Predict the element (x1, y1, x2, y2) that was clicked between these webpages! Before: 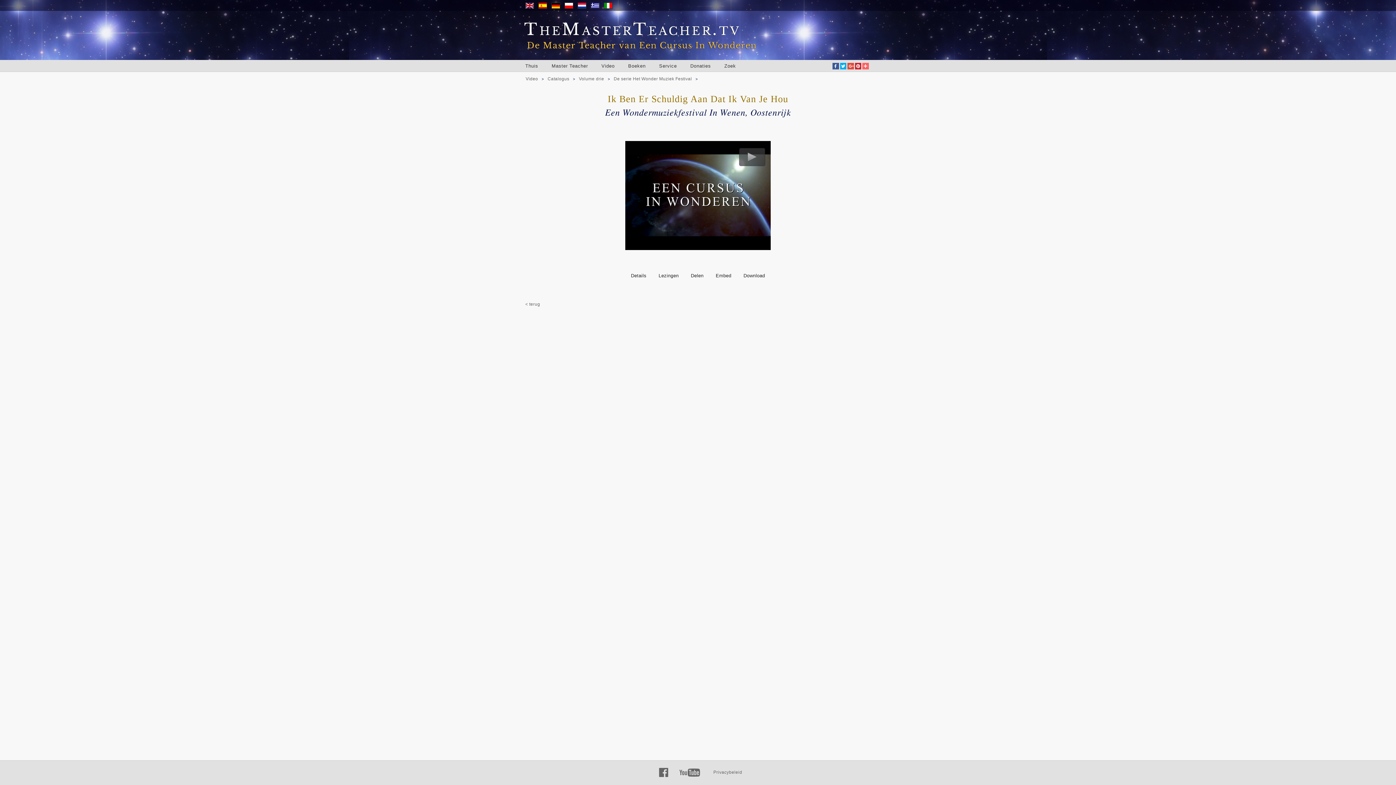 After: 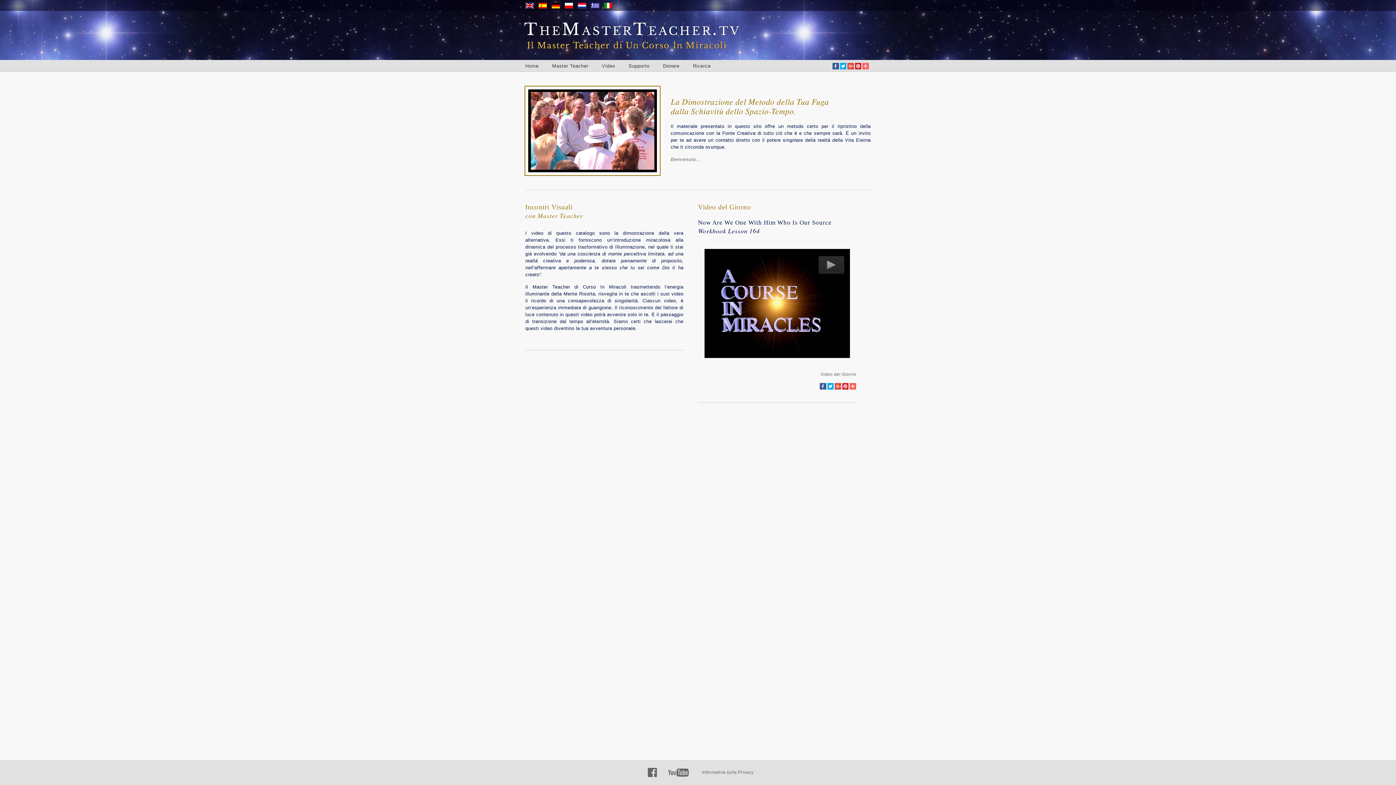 Action: bbox: (604, 5, 617, 9)